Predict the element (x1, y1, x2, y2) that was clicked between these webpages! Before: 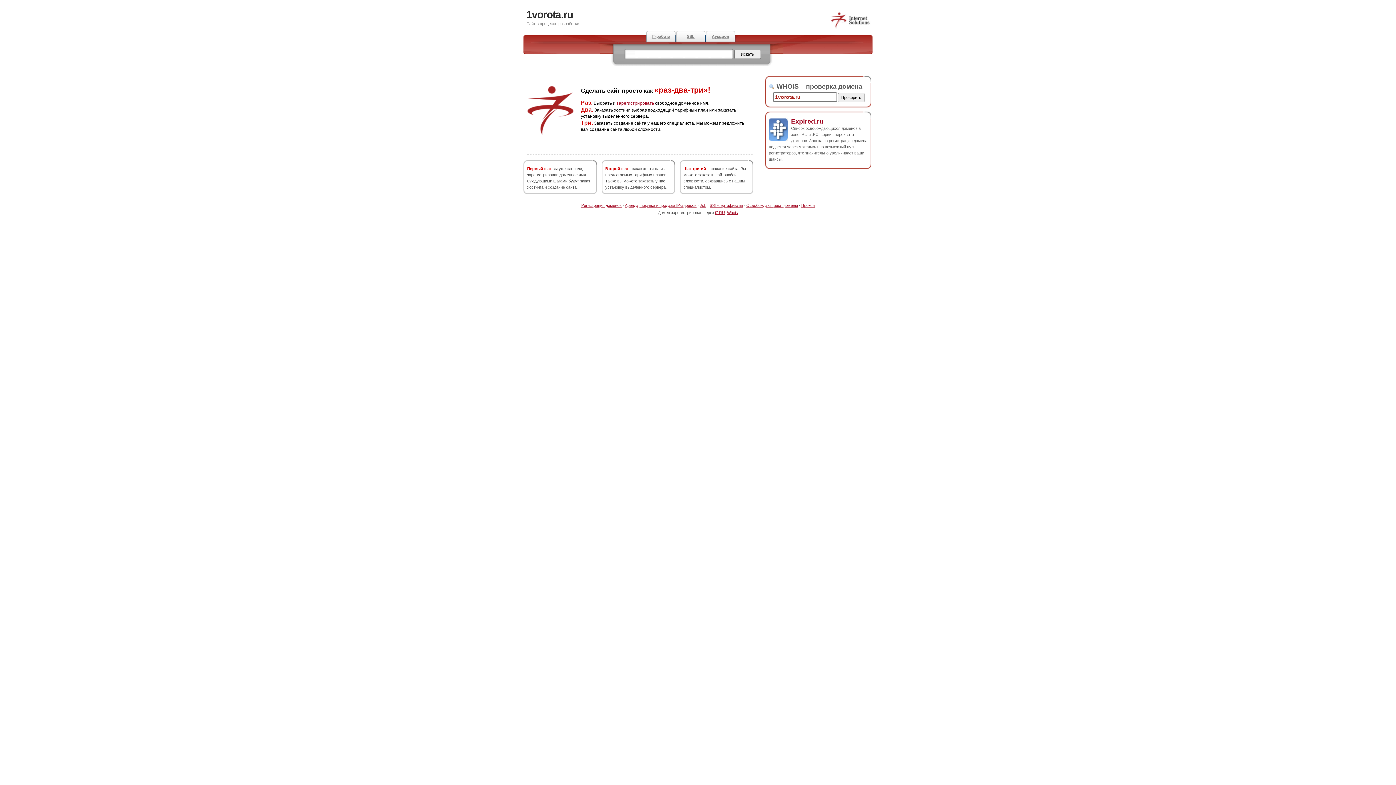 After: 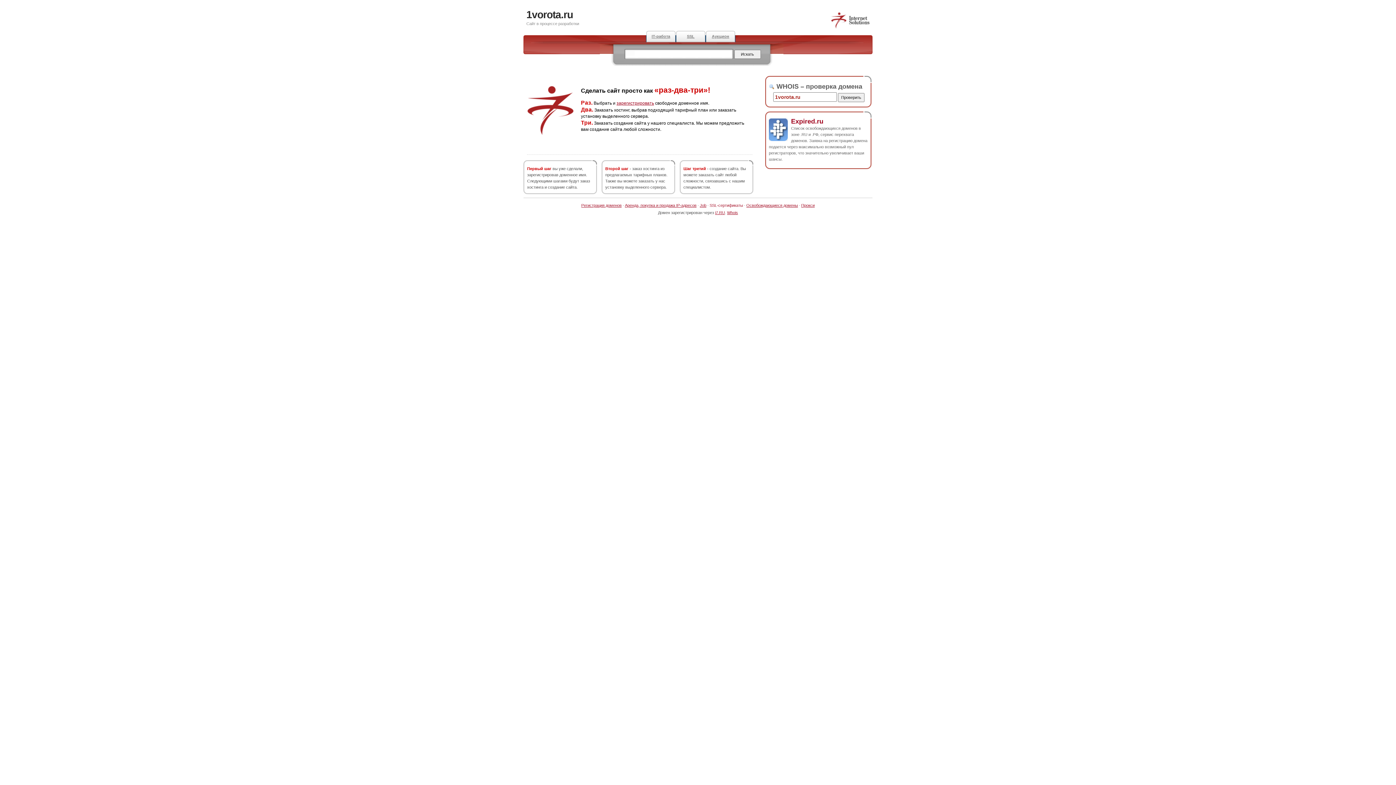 Action: label: SSL-сертификаты bbox: (709, 203, 743, 207)